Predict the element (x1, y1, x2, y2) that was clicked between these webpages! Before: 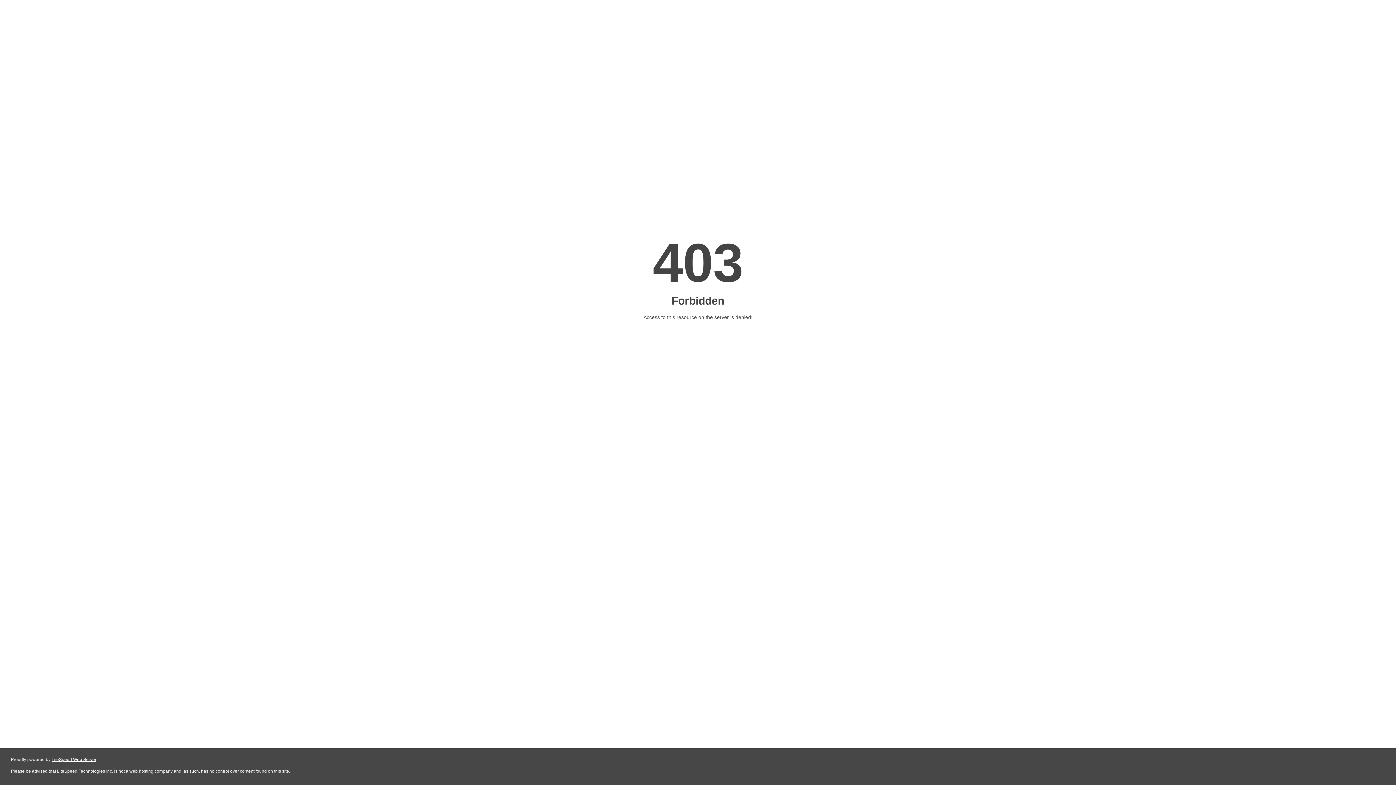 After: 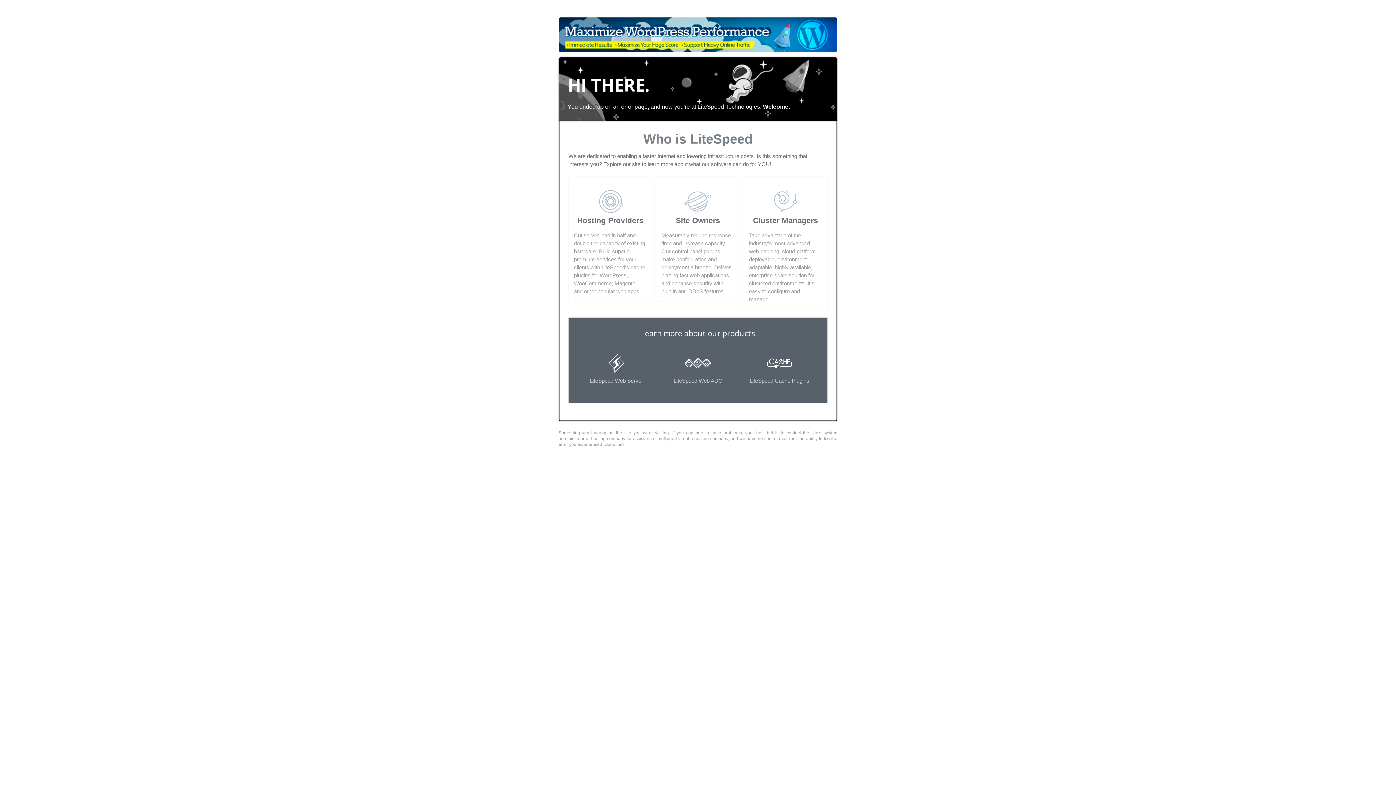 Action: bbox: (51, 757, 96, 762) label: LiteSpeed Web Server